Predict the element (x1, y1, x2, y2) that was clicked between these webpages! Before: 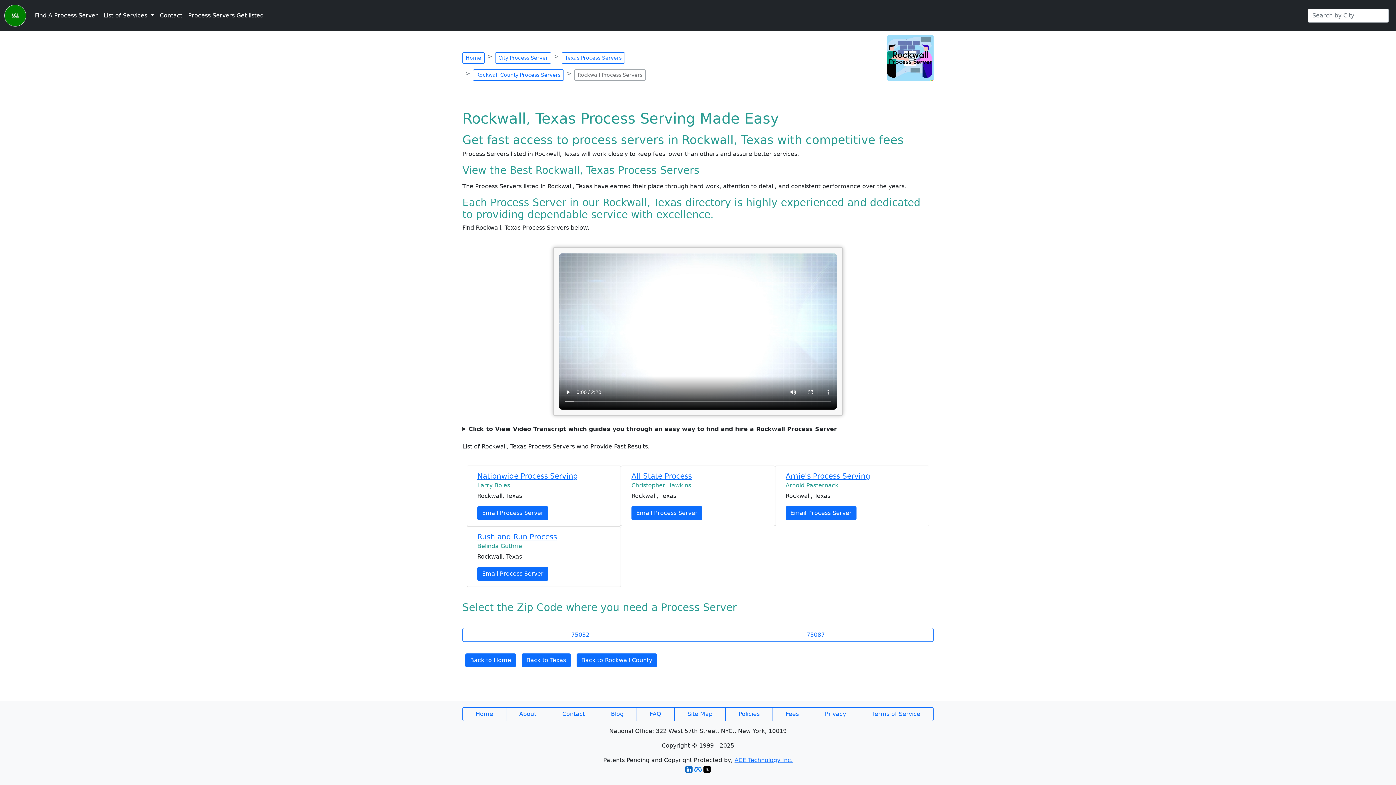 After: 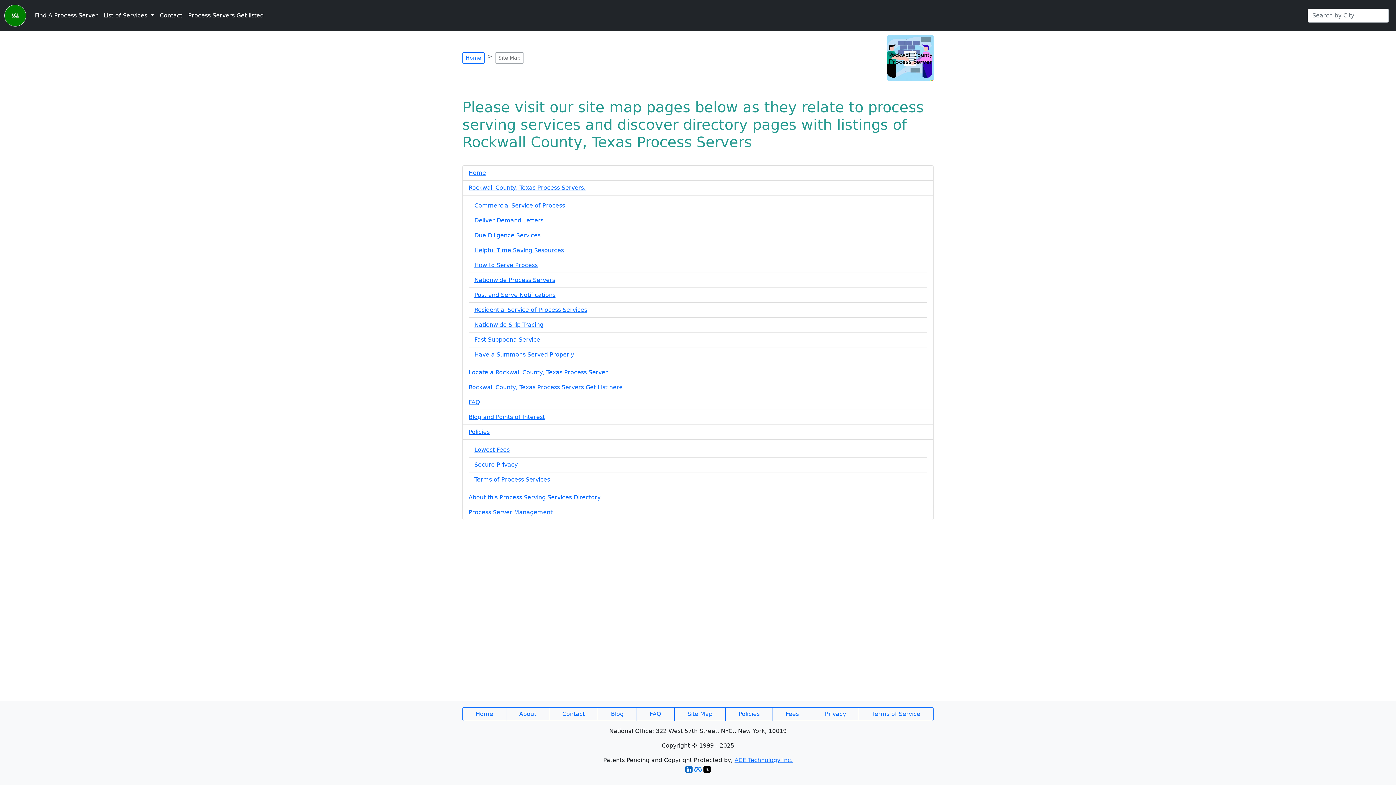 Action: label: Site Map bbox: (674, 707, 725, 721)